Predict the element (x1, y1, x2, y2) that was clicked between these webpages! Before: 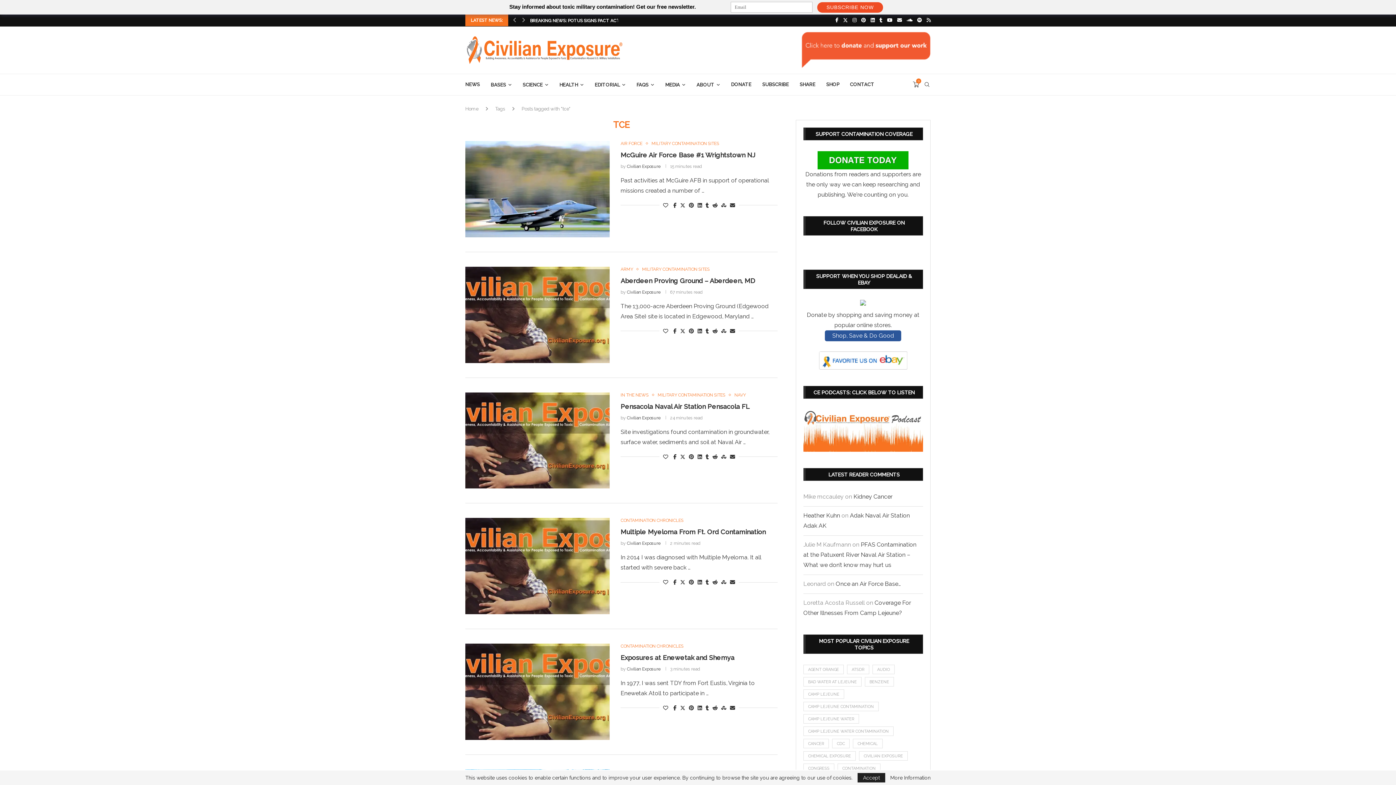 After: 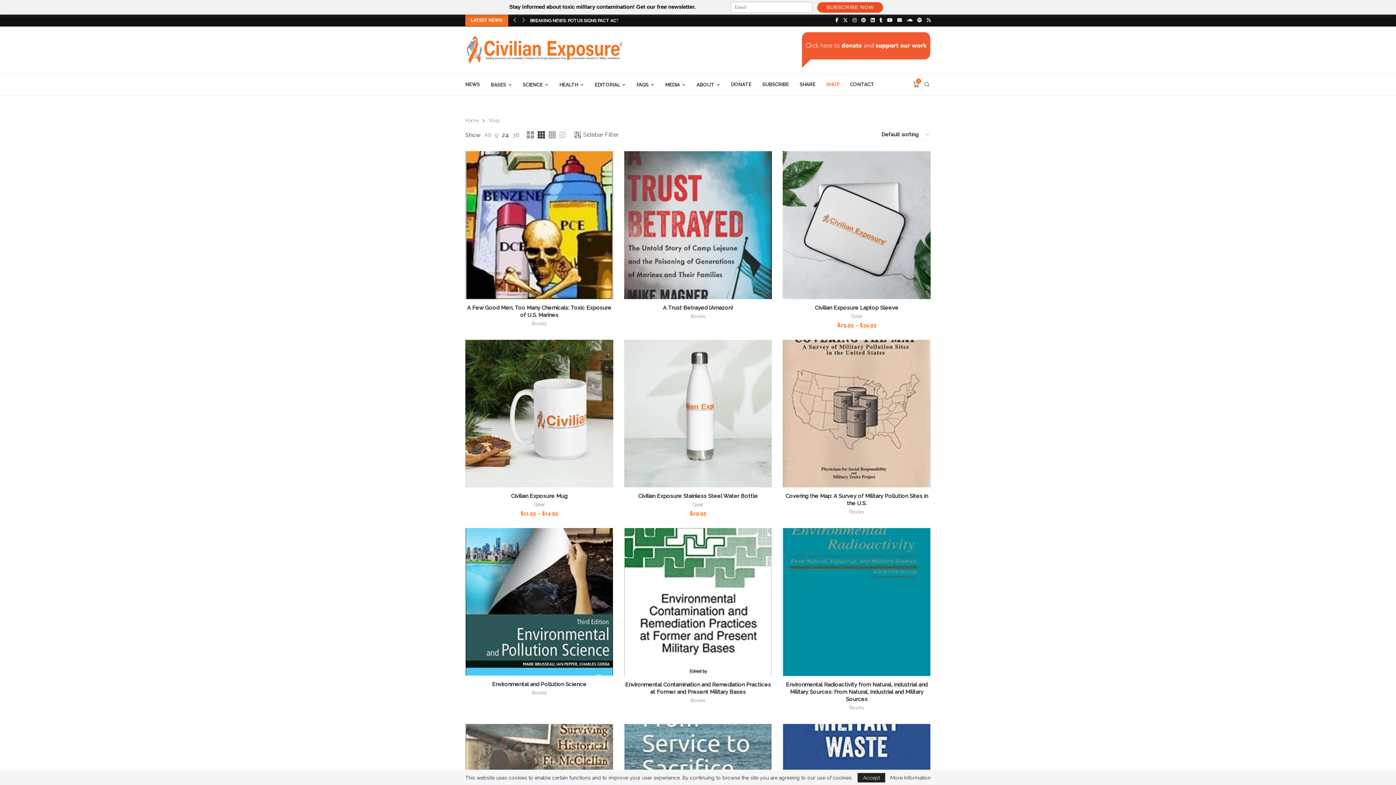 Action: label: SHOP bbox: (826, 74, 839, 95)